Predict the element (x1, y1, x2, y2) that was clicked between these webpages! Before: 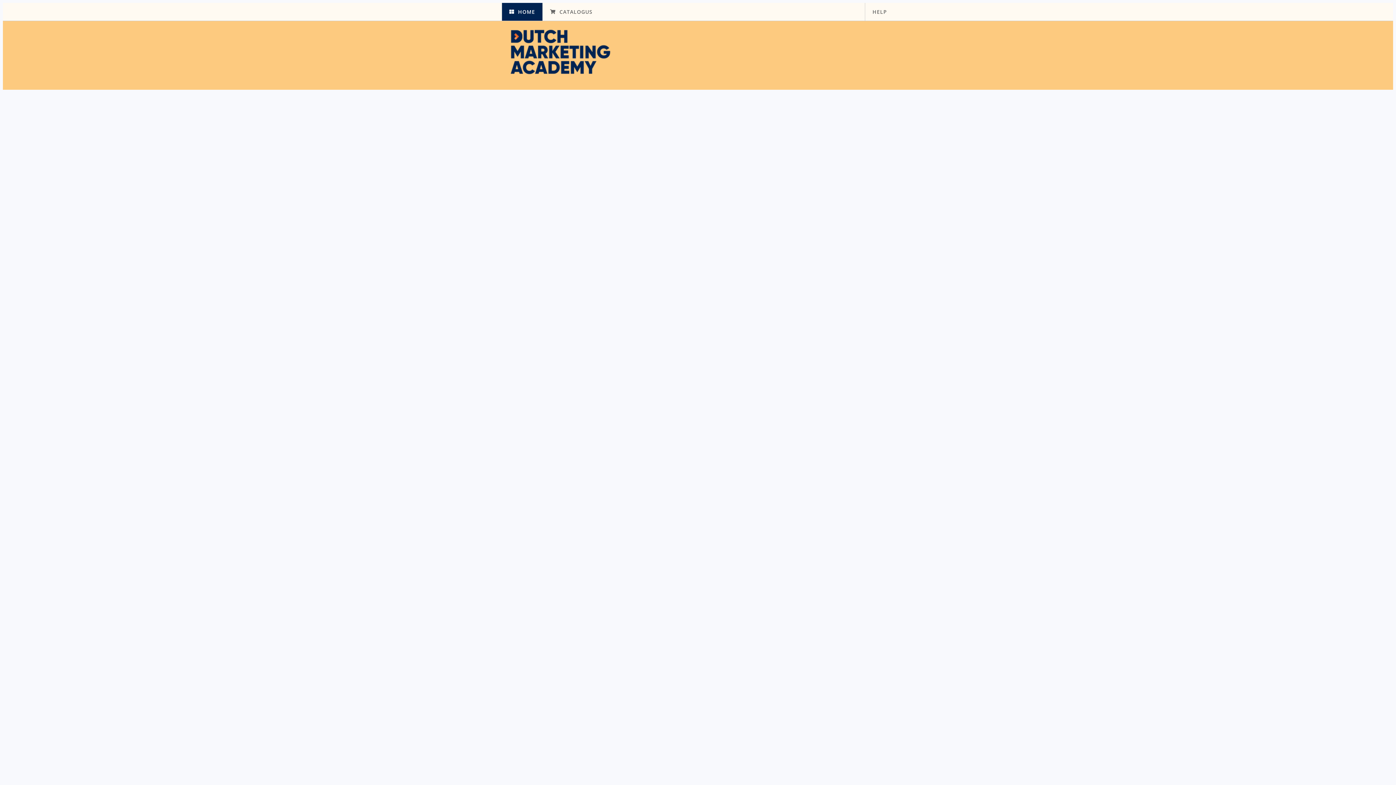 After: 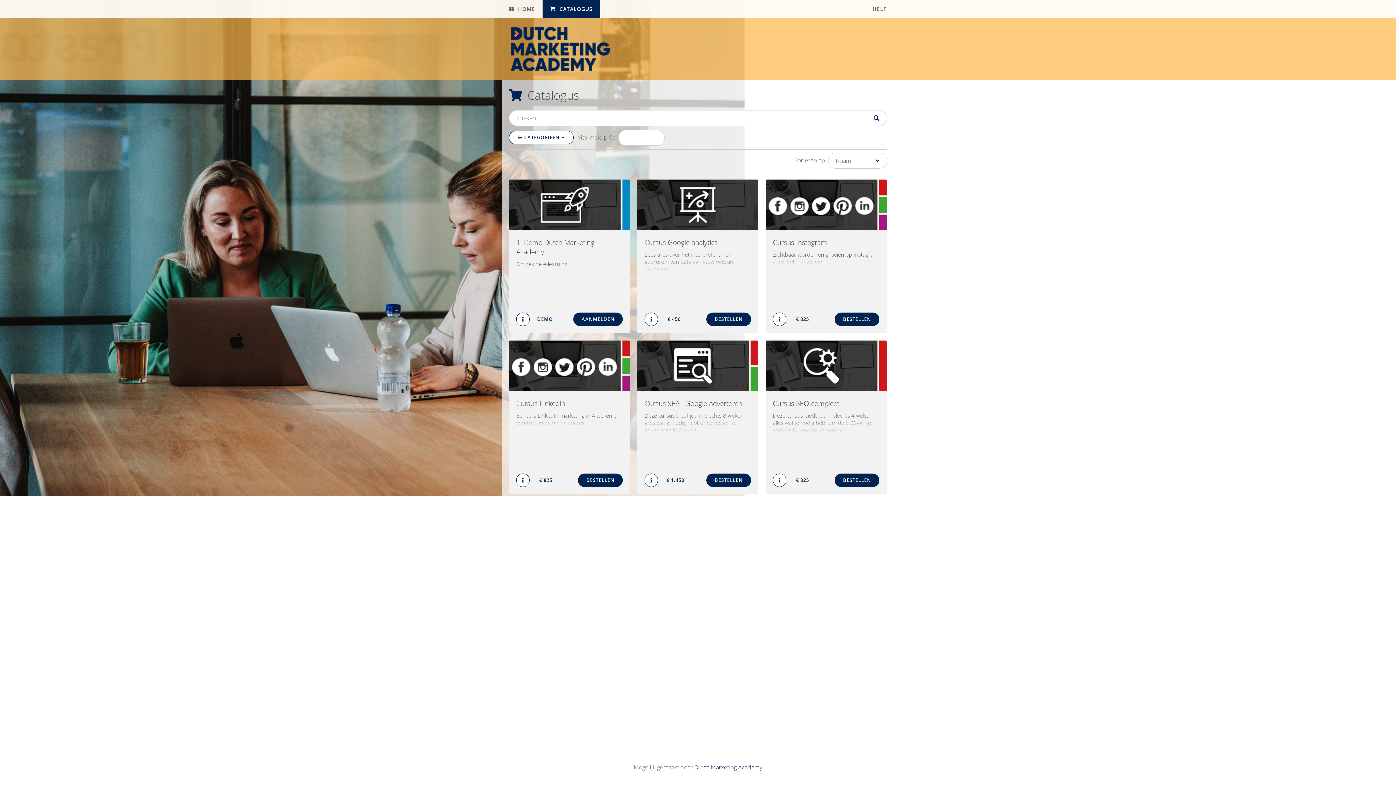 Action: bbox: (542, 2, 600, 20) label: CATALOGUS